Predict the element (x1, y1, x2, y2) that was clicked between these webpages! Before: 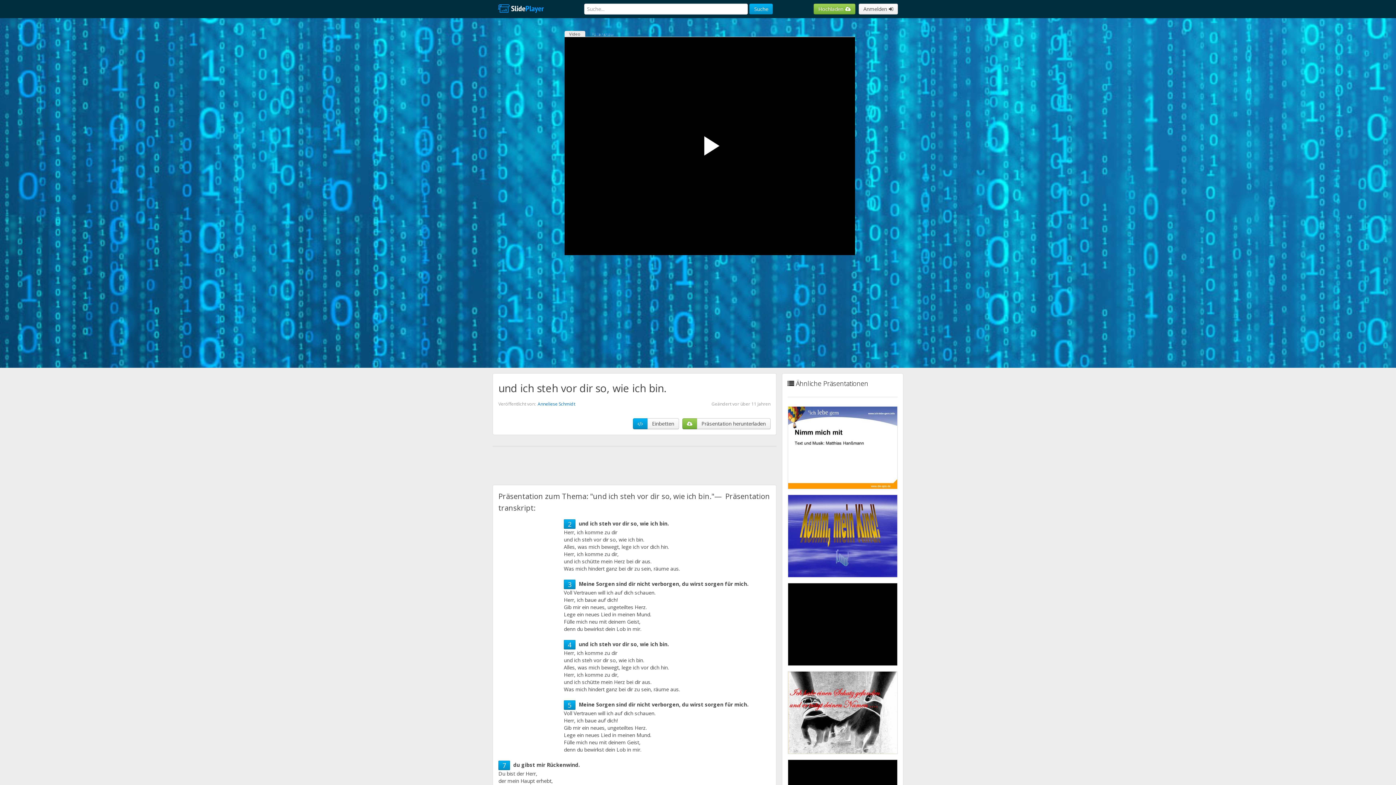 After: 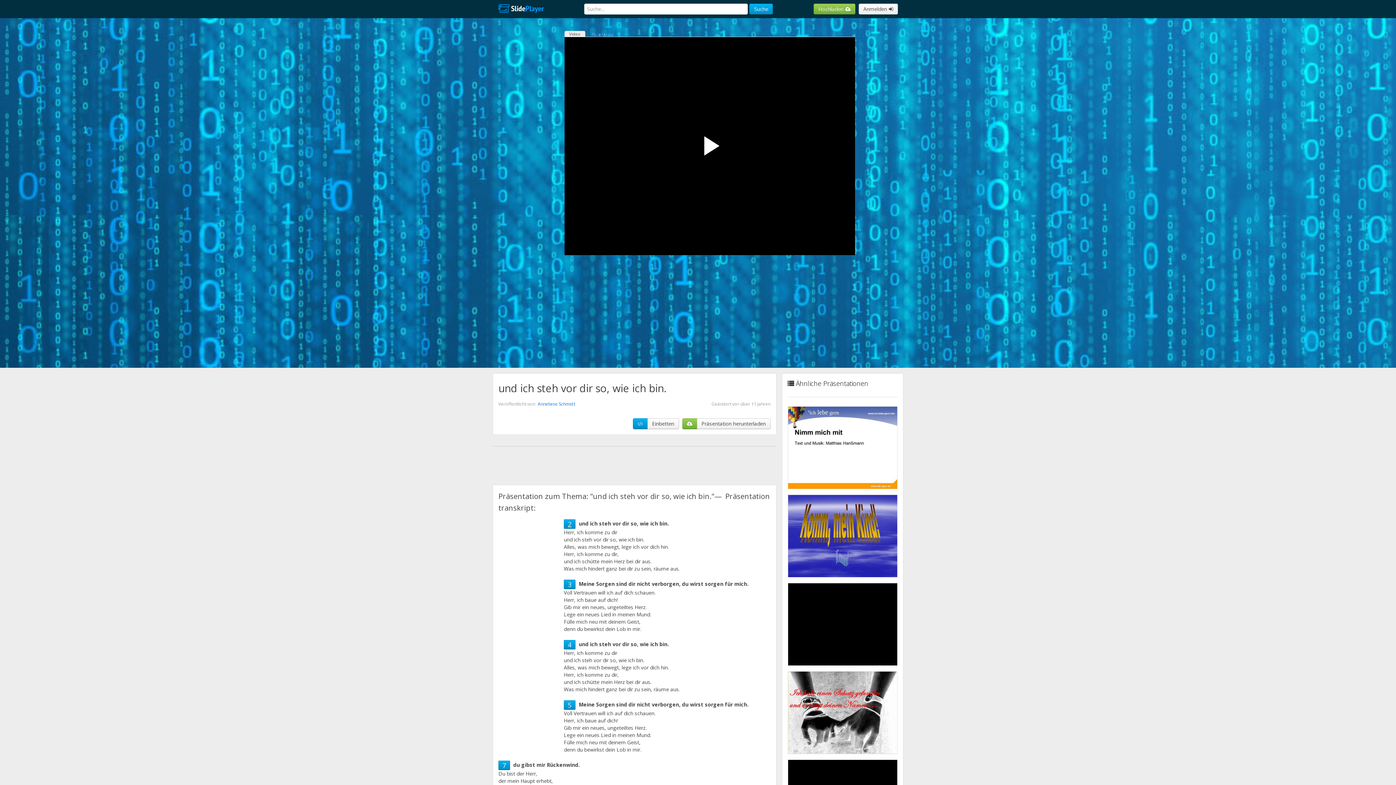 Action: bbox: (568, 520, 571, 528) label: 2